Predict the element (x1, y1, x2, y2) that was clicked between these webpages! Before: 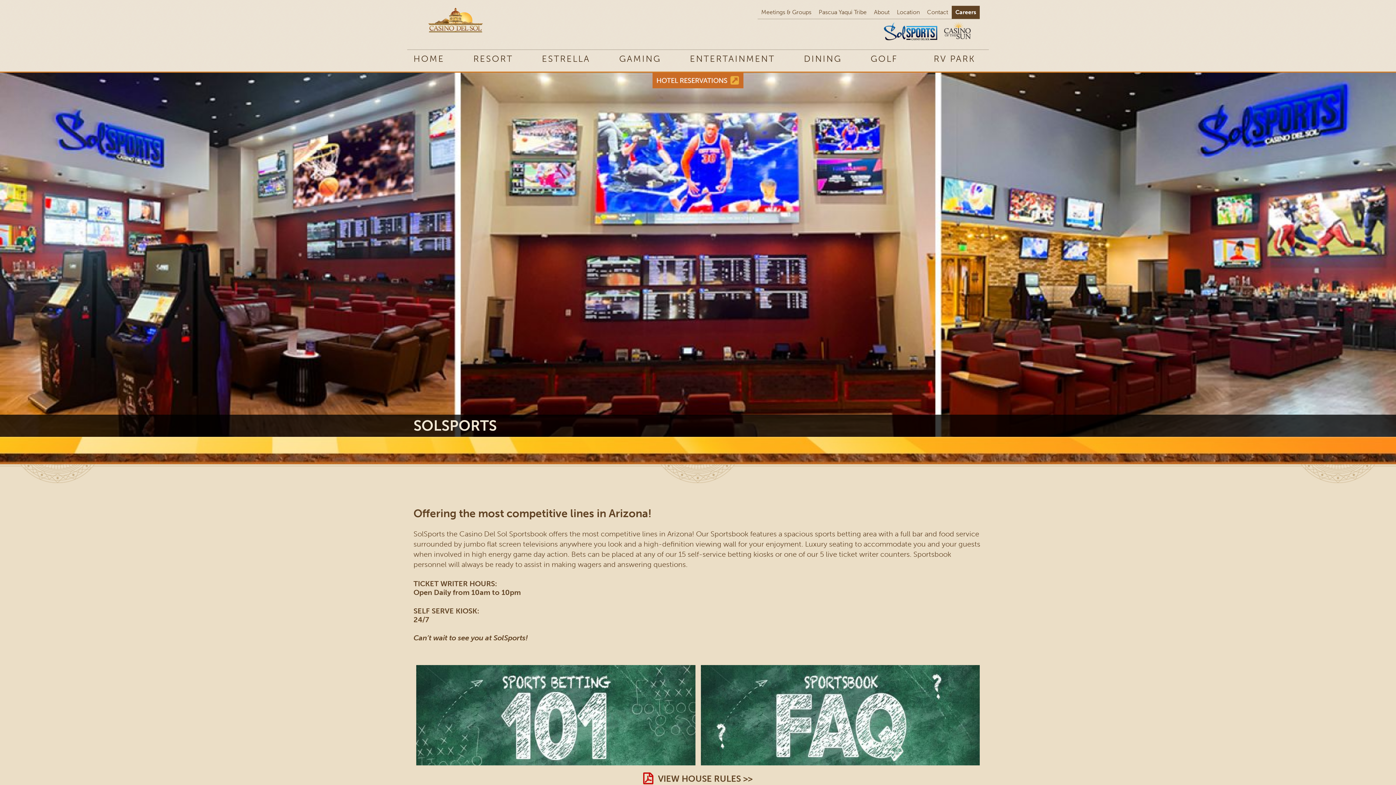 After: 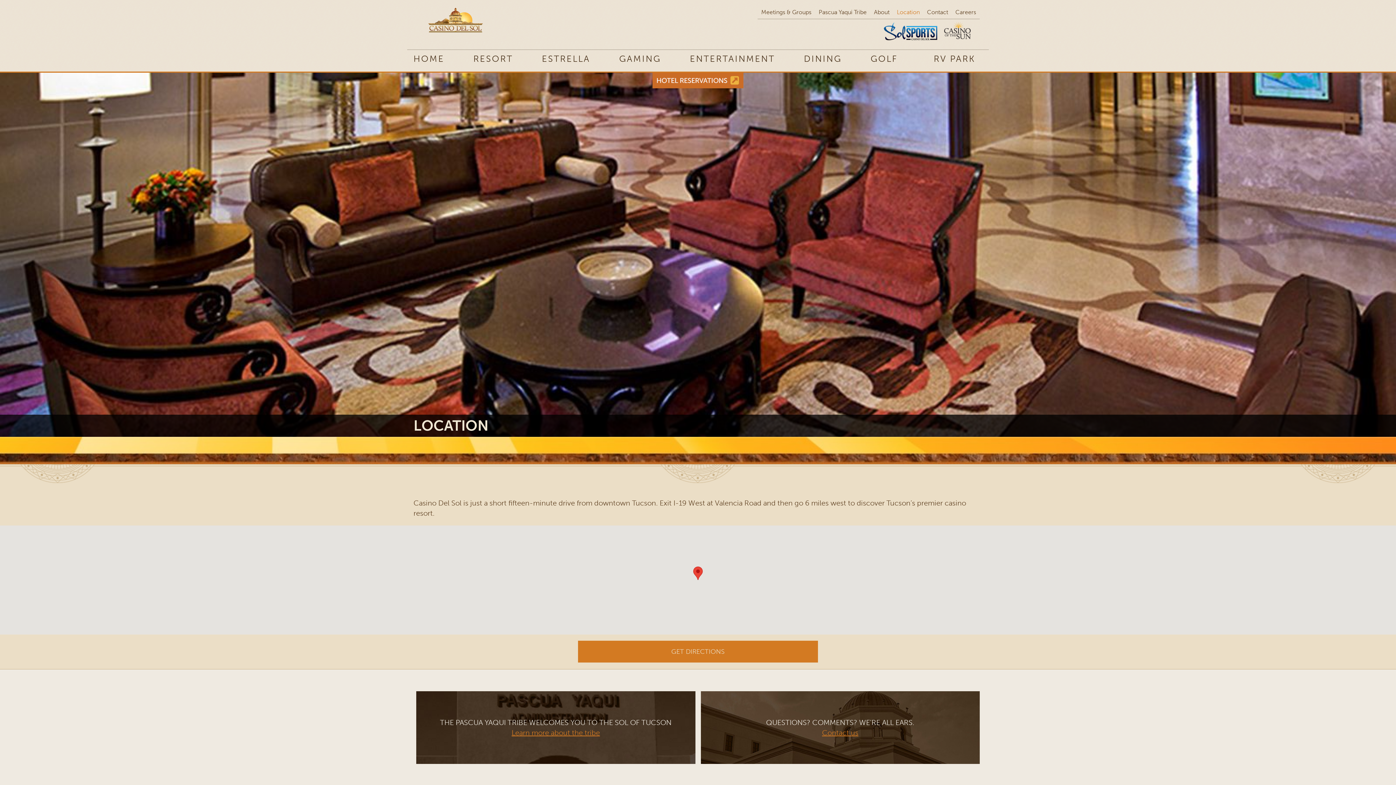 Action: label: Location bbox: (893, 5, 923, 18)